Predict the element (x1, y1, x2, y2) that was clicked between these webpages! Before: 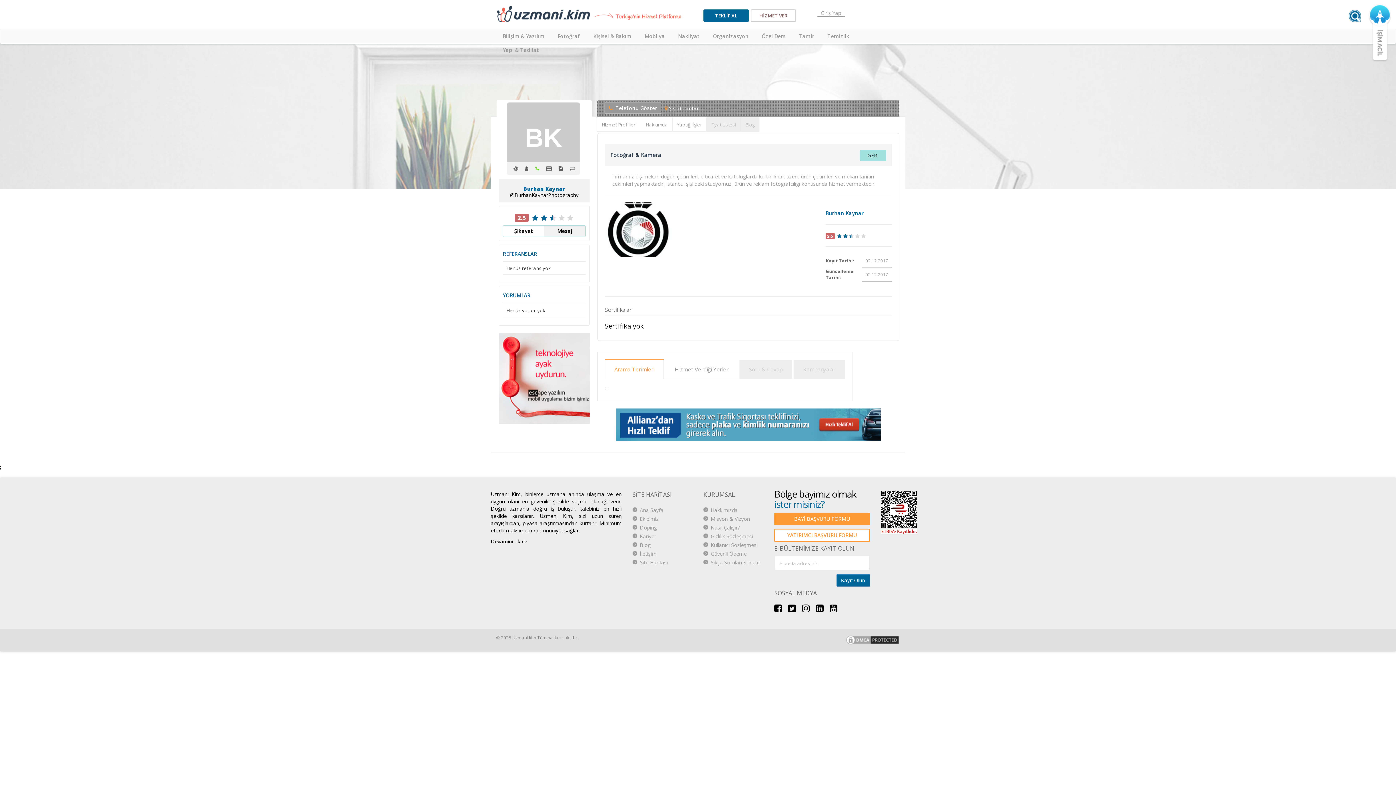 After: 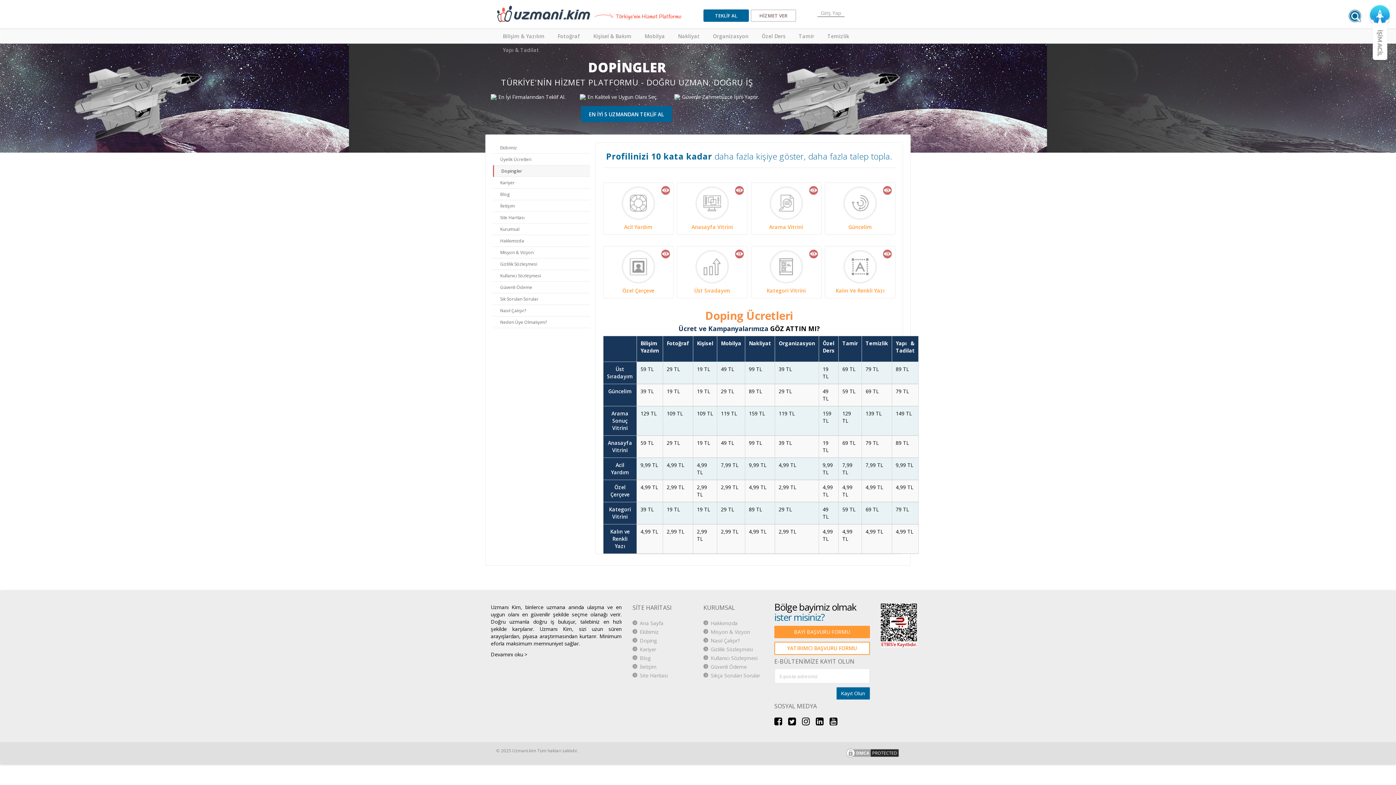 Action: bbox: (640, 524, 657, 531) label: Doping